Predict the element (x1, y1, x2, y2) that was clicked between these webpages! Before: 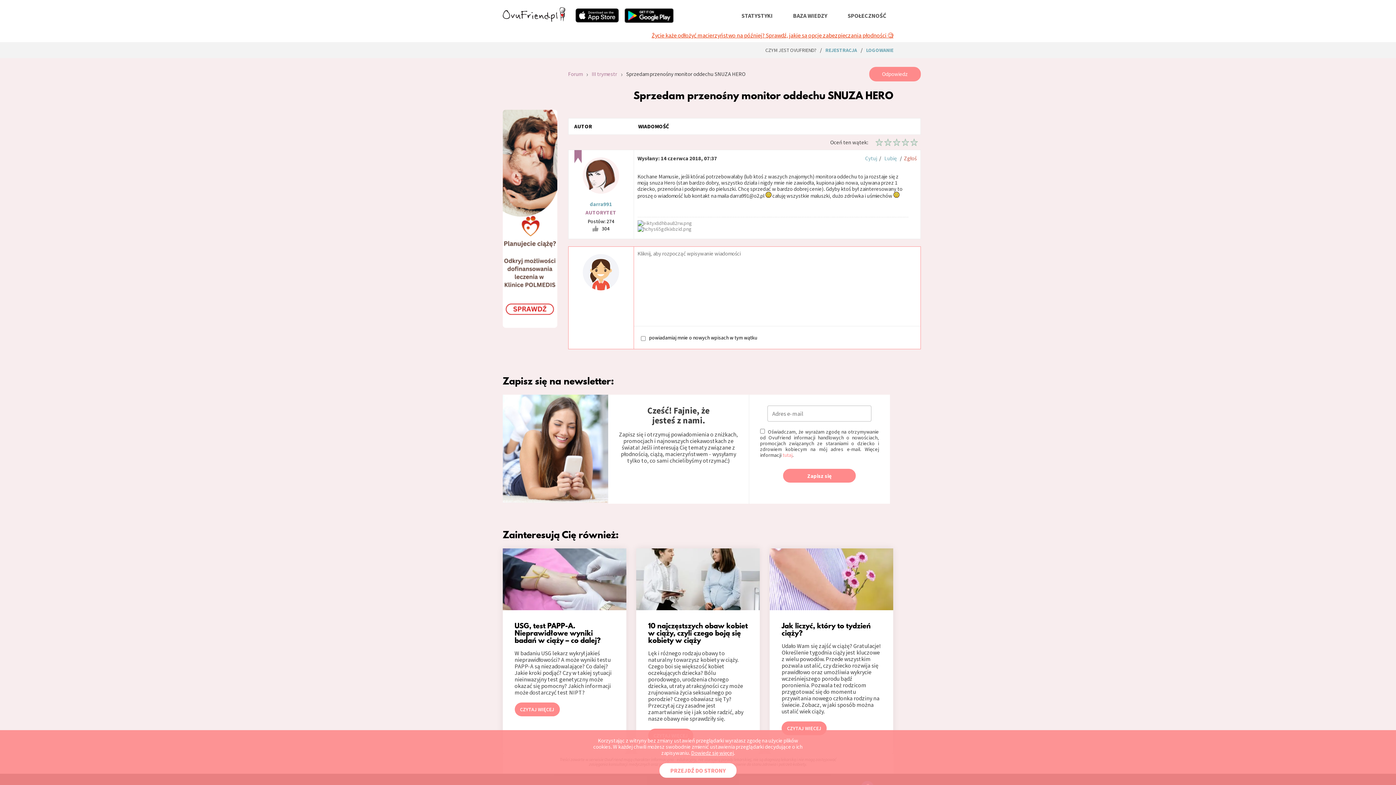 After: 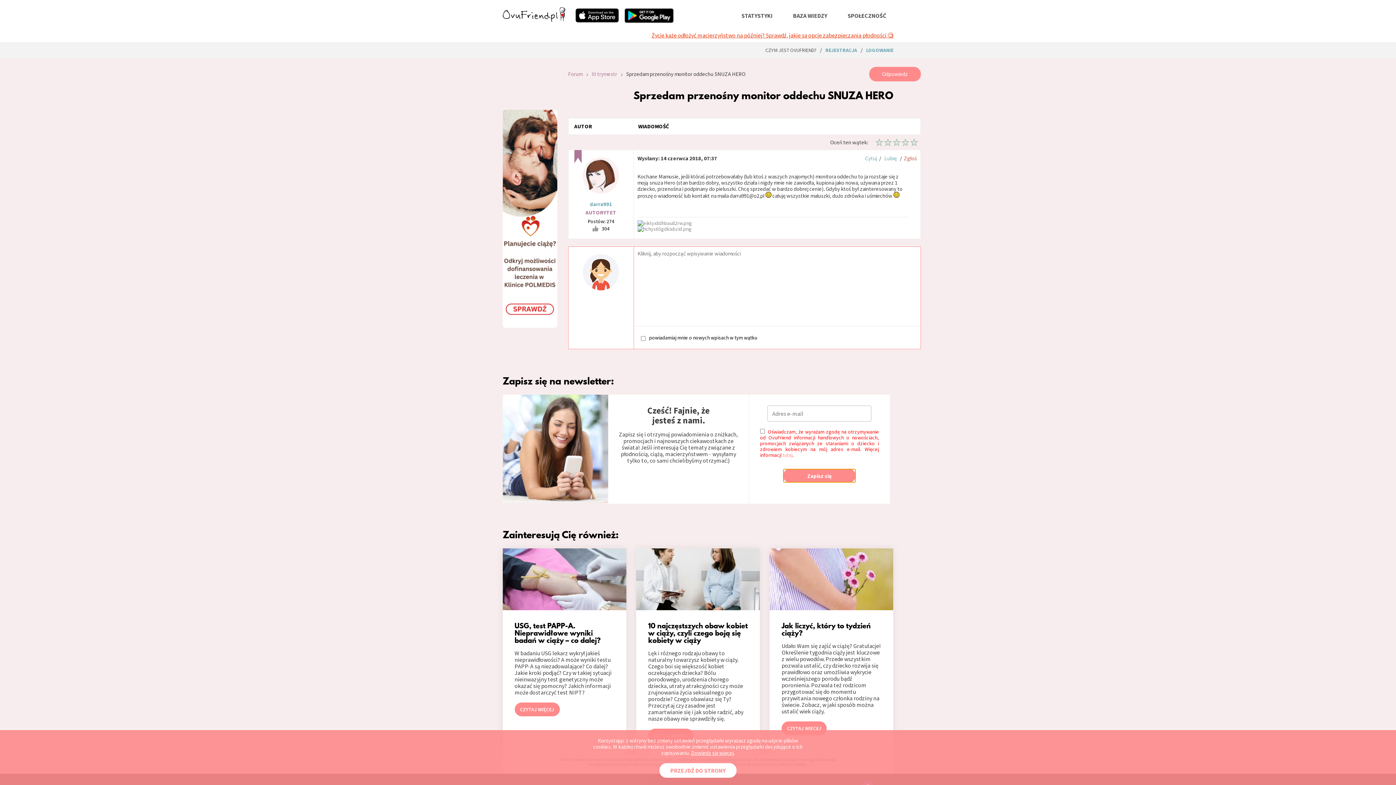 Action: bbox: (783, 469, 856, 482) label: Zapisz się